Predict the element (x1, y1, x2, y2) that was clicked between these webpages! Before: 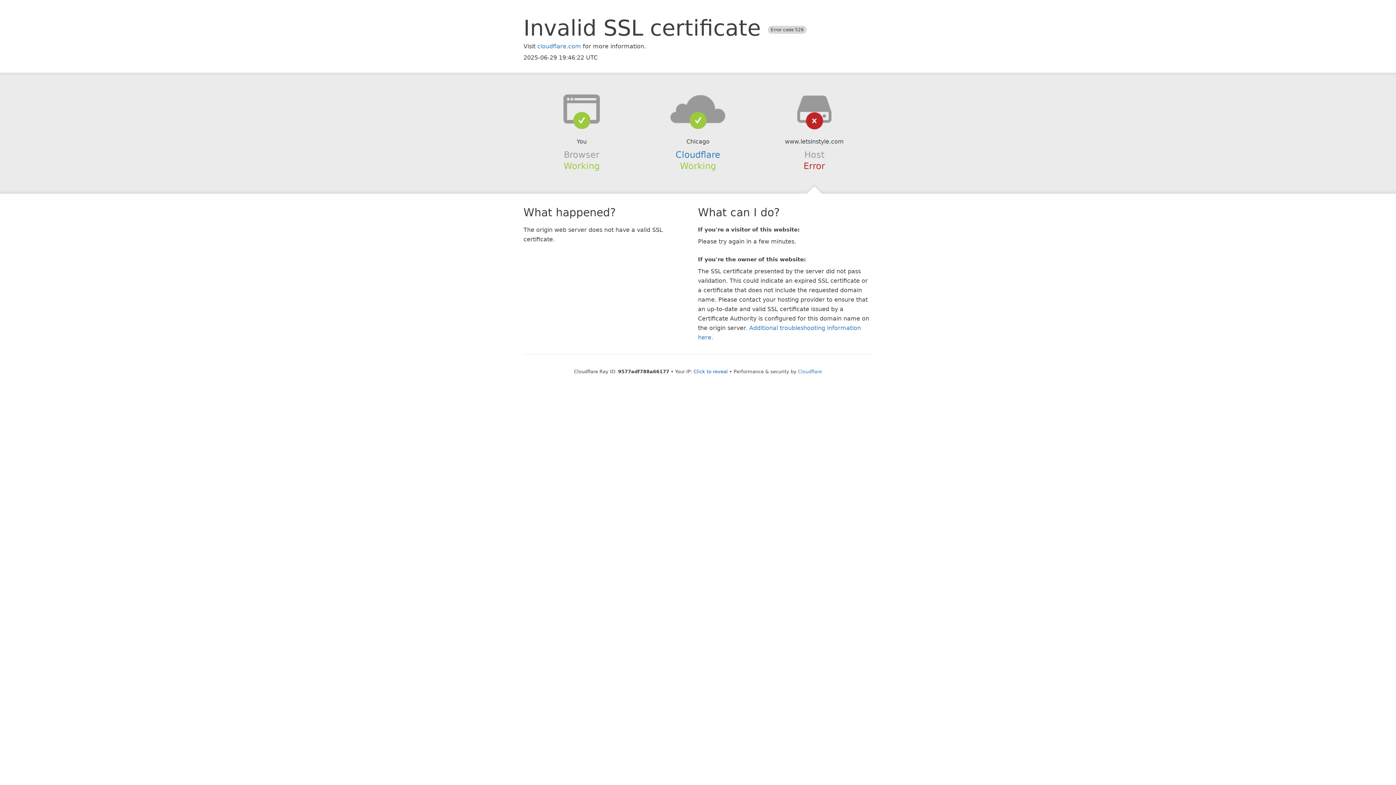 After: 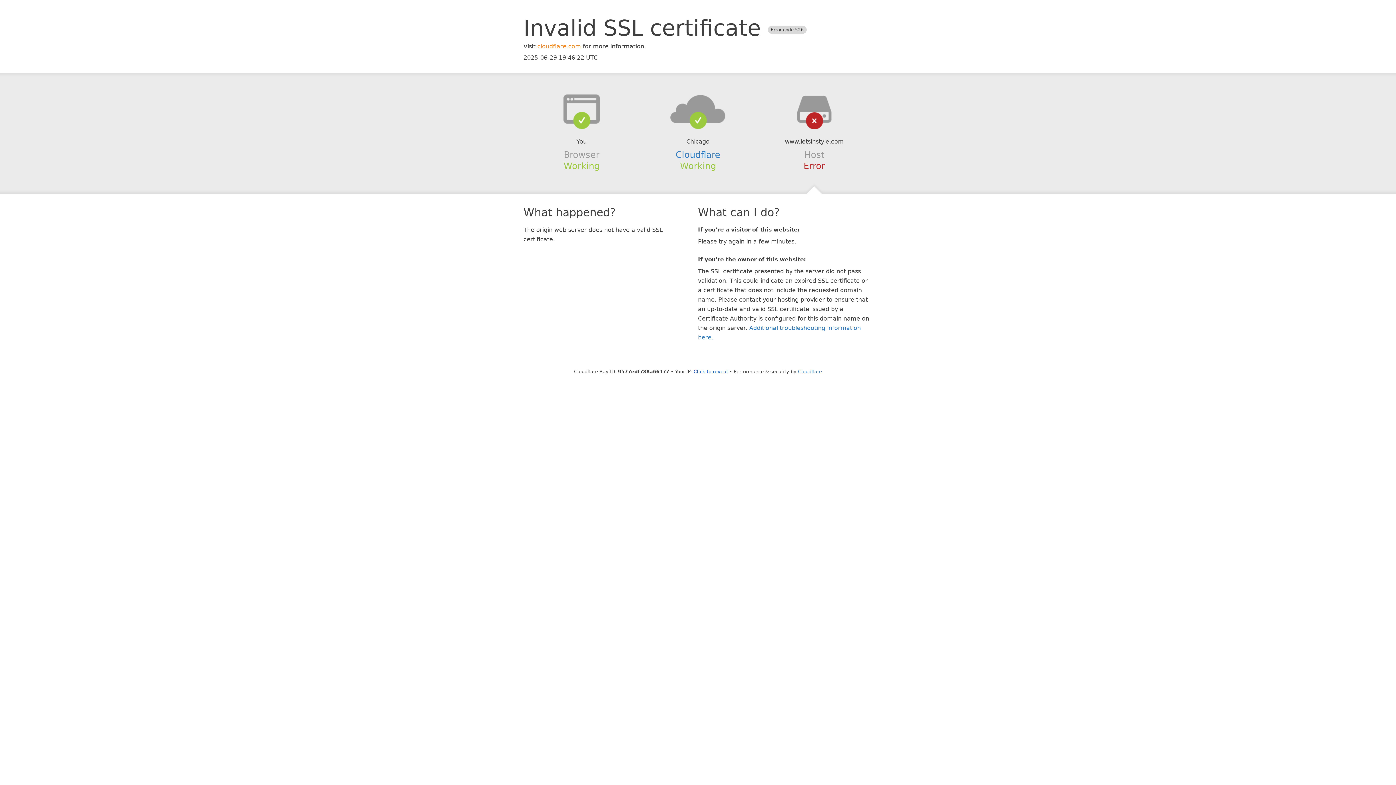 Action: bbox: (537, 42, 581, 49) label: cloudflare.com